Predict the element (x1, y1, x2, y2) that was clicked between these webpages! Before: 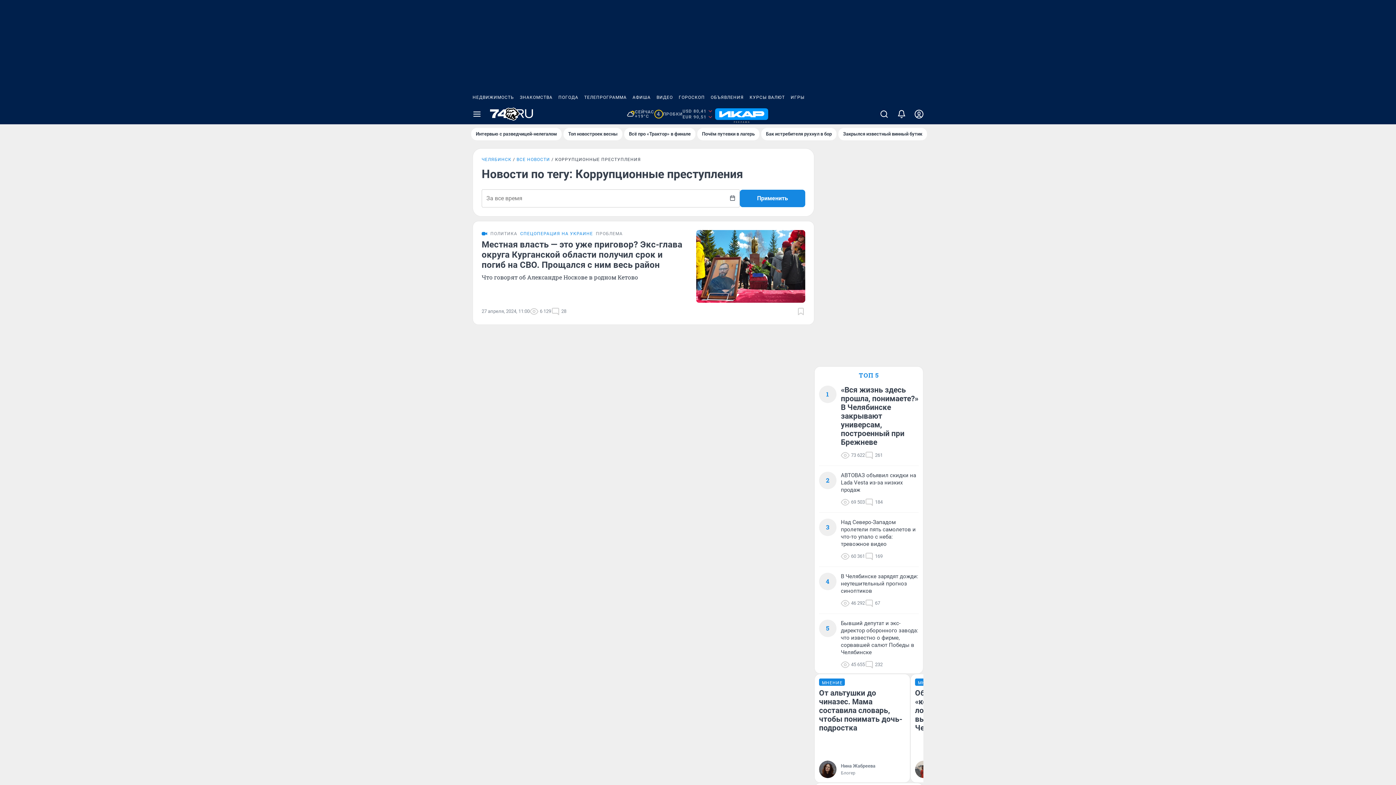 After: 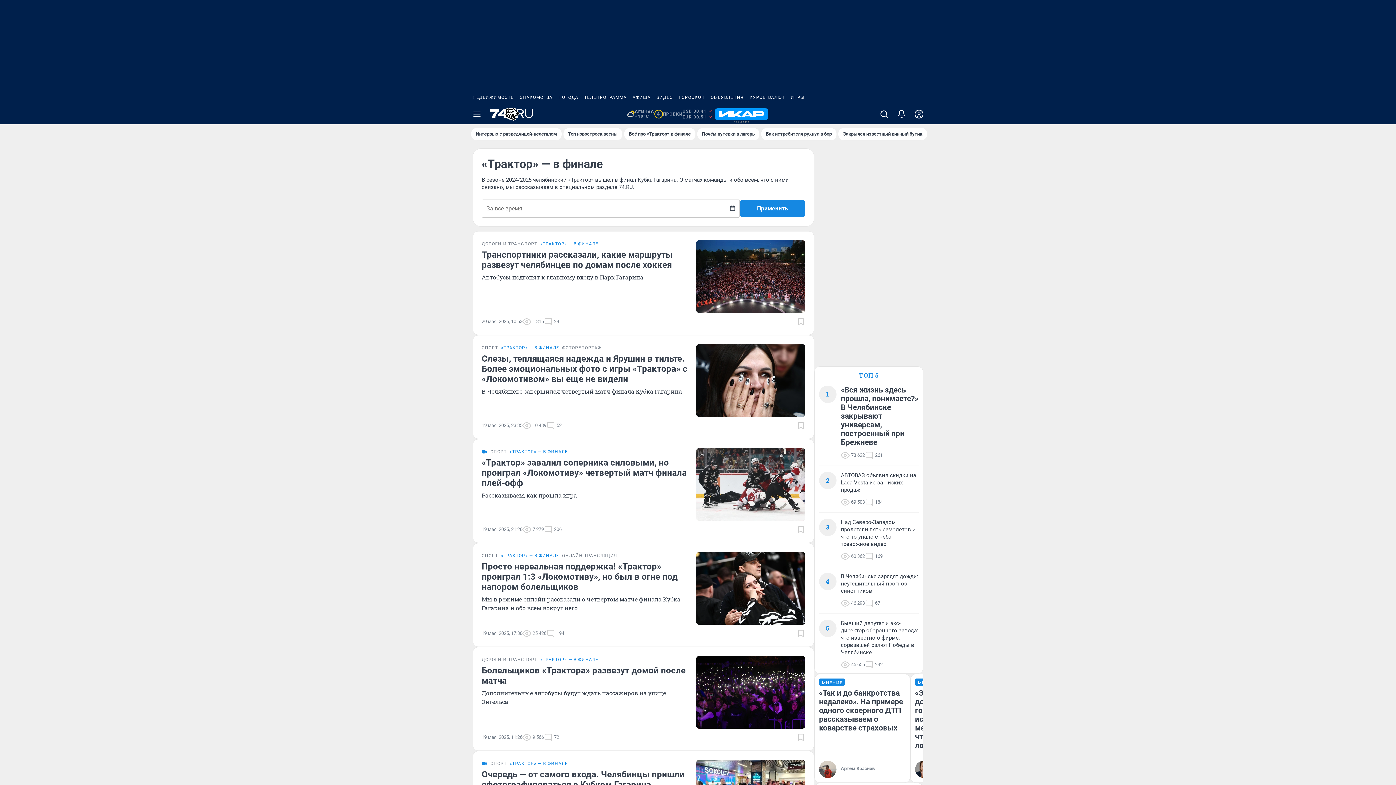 Action: label: Всё про «Трактор» в финале bbox: (624, 128, 695, 140)